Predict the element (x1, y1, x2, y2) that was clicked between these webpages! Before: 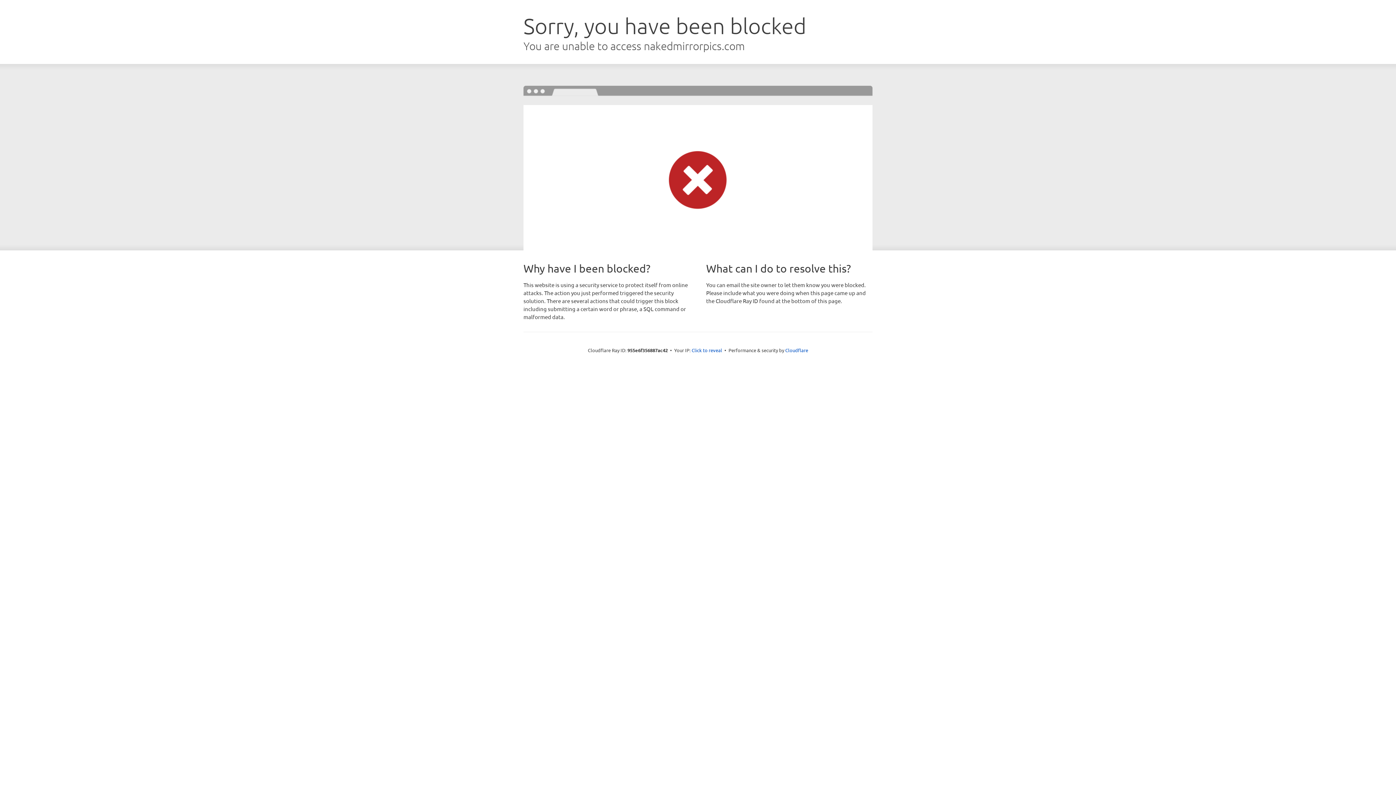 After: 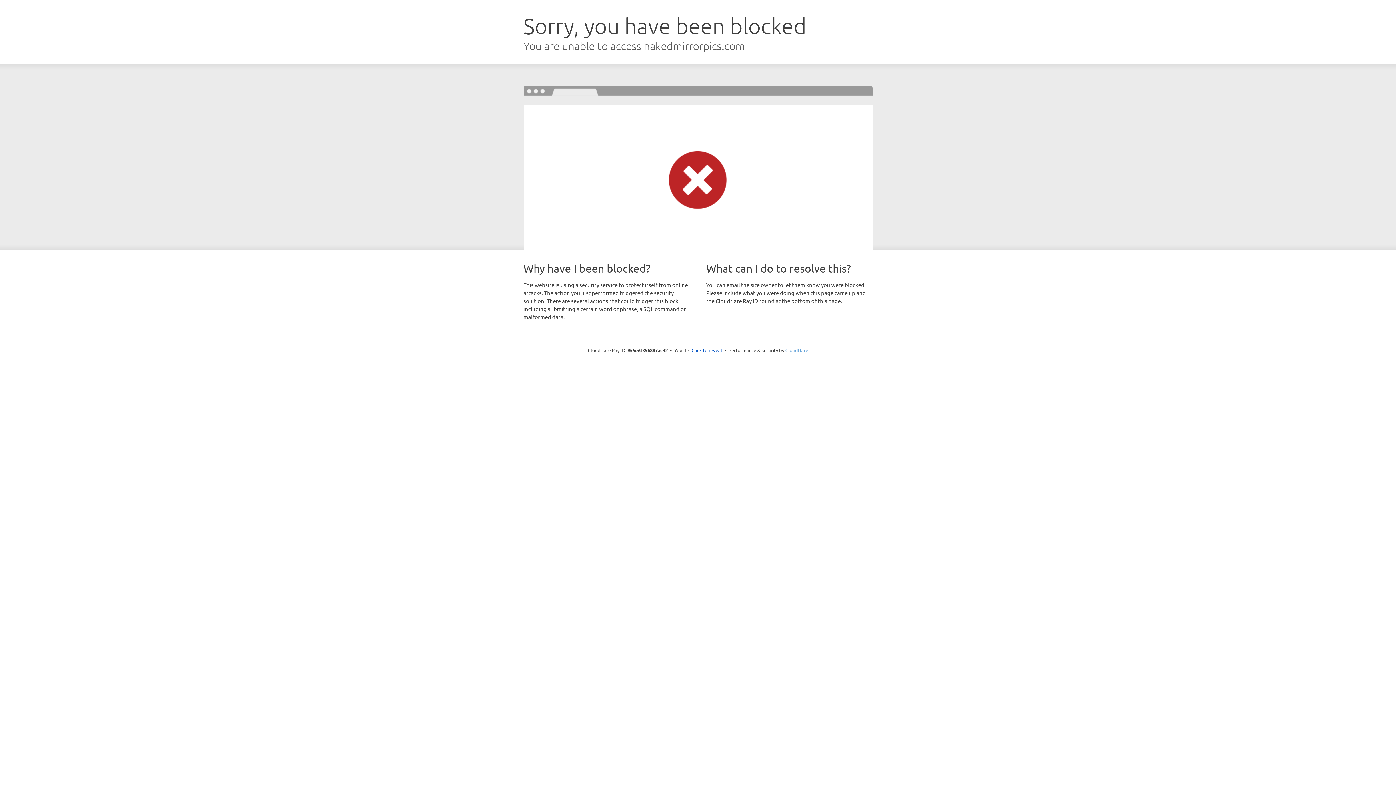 Action: label: Cloudflare bbox: (785, 347, 808, 353)